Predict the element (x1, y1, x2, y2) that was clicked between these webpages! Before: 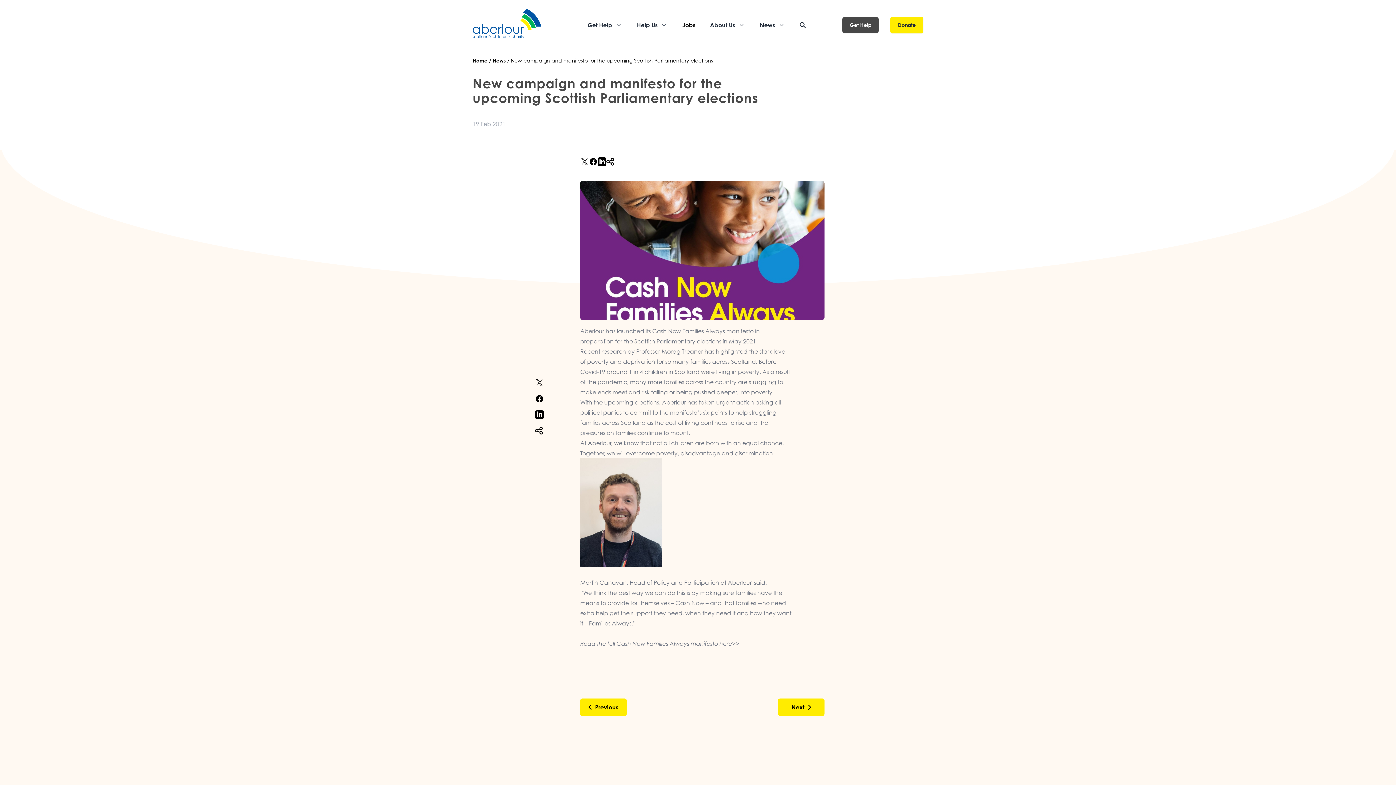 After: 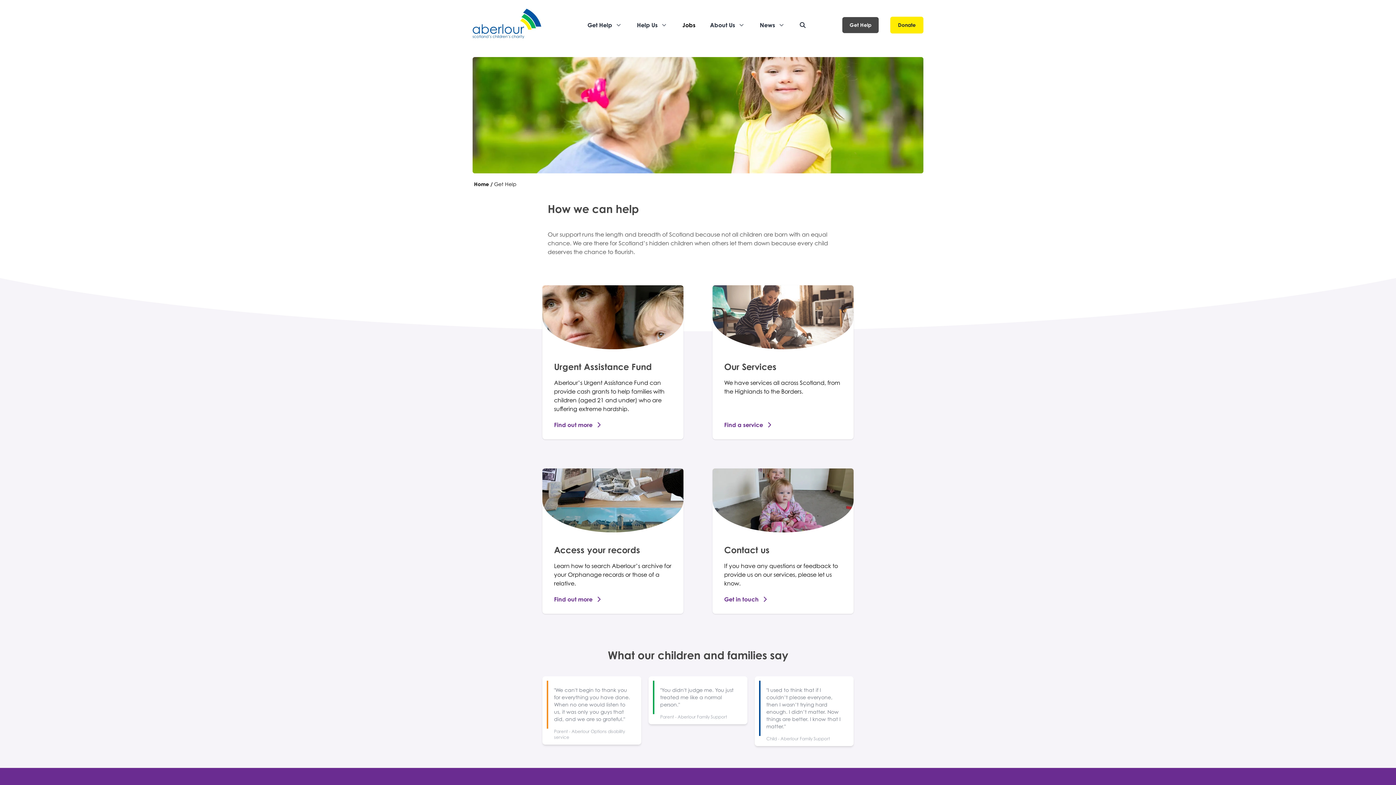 Action: bbox: (842, 16, 878, 32) label: Get Help